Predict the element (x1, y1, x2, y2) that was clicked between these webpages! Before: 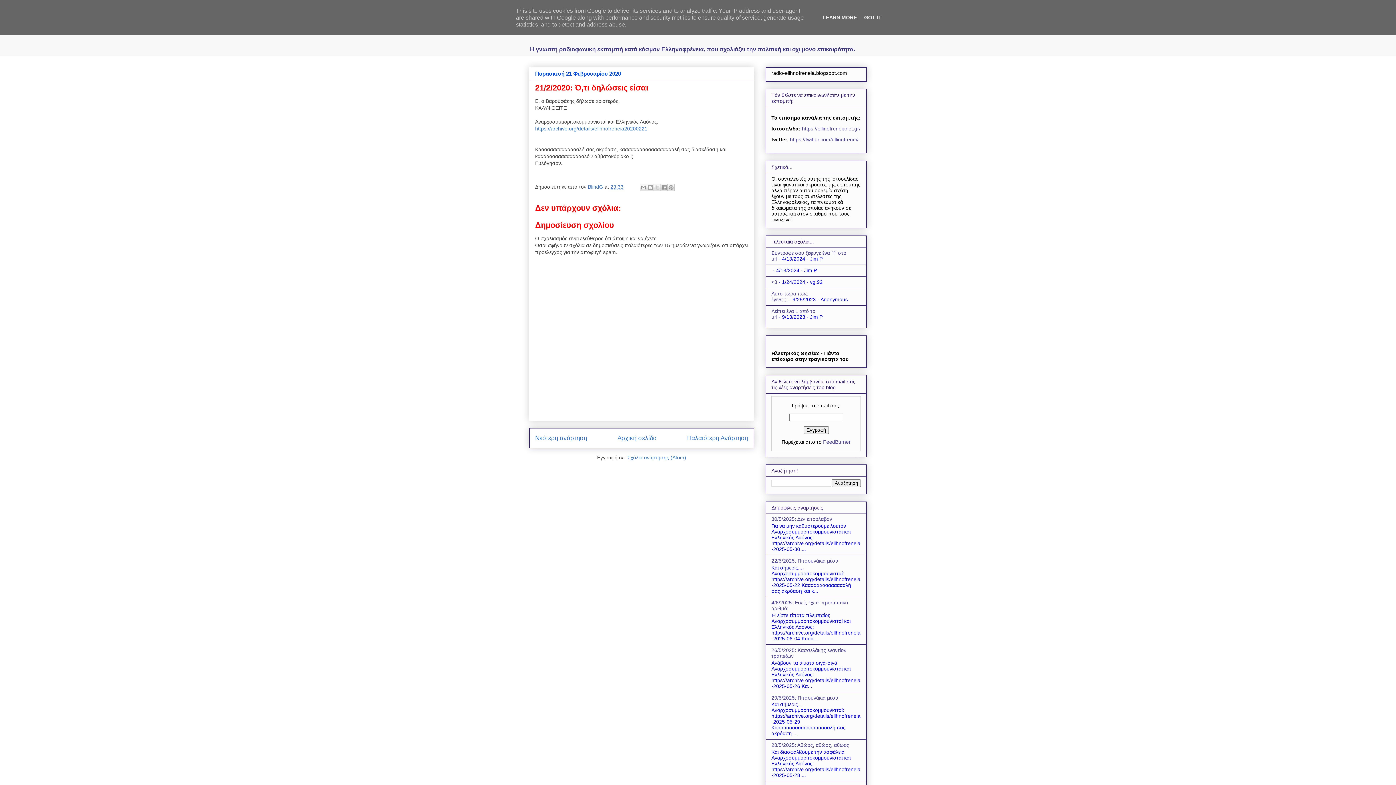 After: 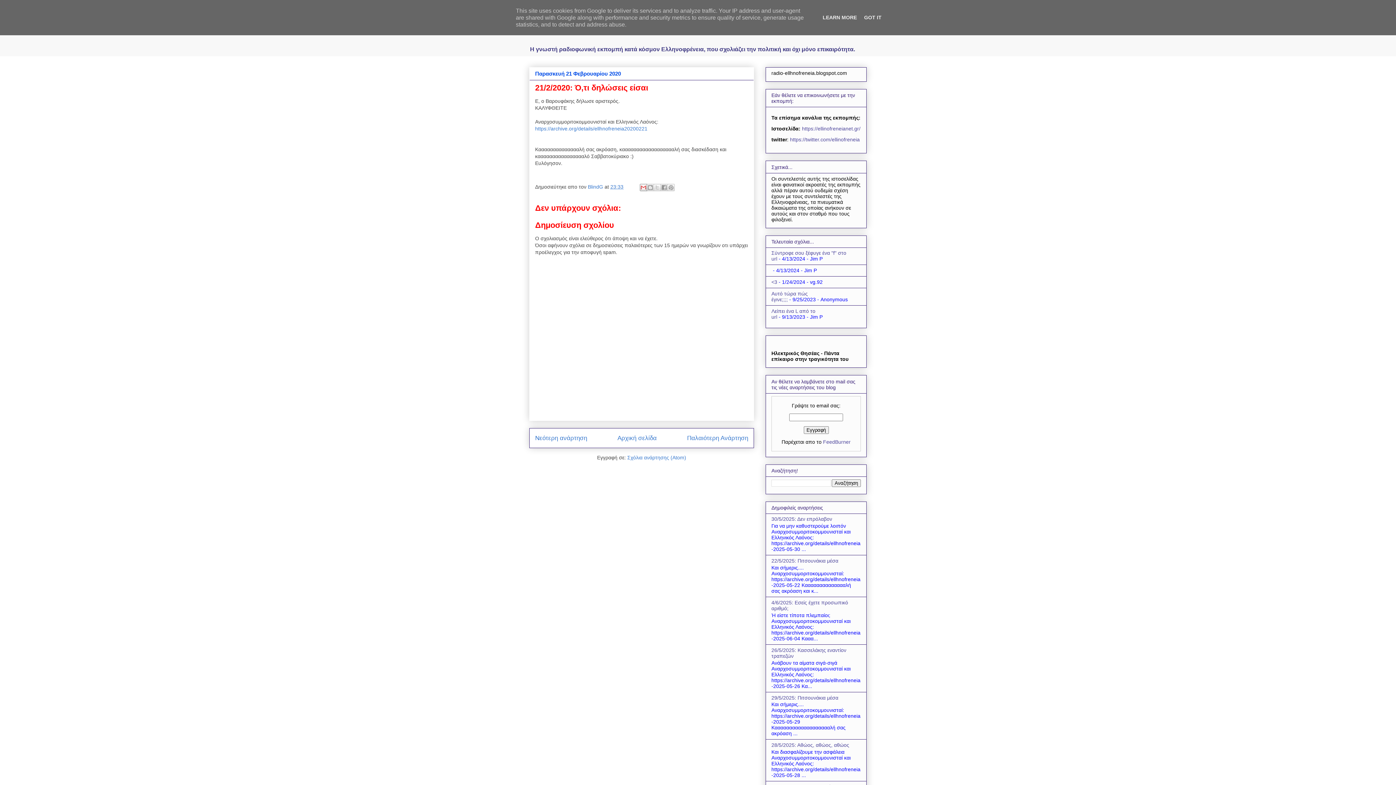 Action: label: Αποστολή με μήνυμα ηλεκτρονικού ταχυδρομείου bbox: (640, 184, 647, 191)